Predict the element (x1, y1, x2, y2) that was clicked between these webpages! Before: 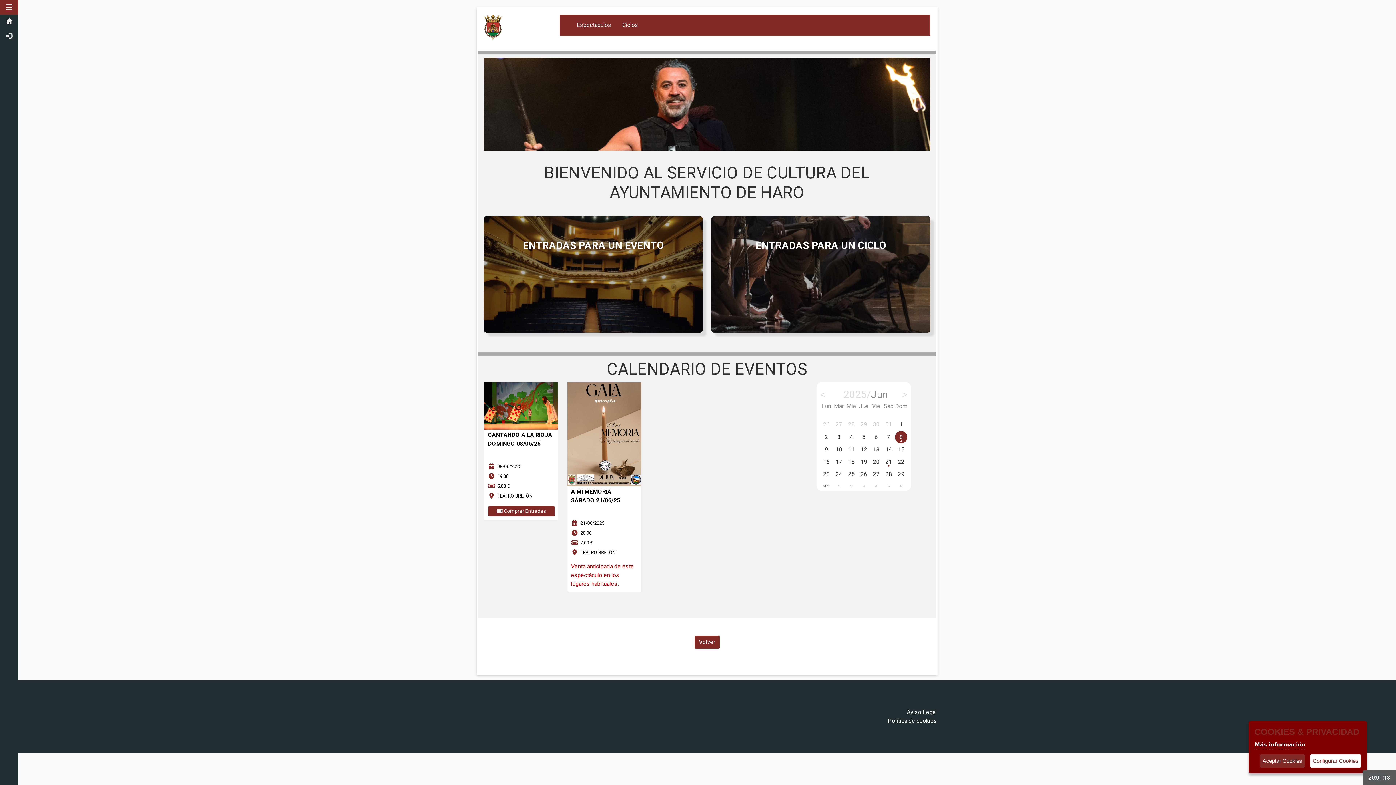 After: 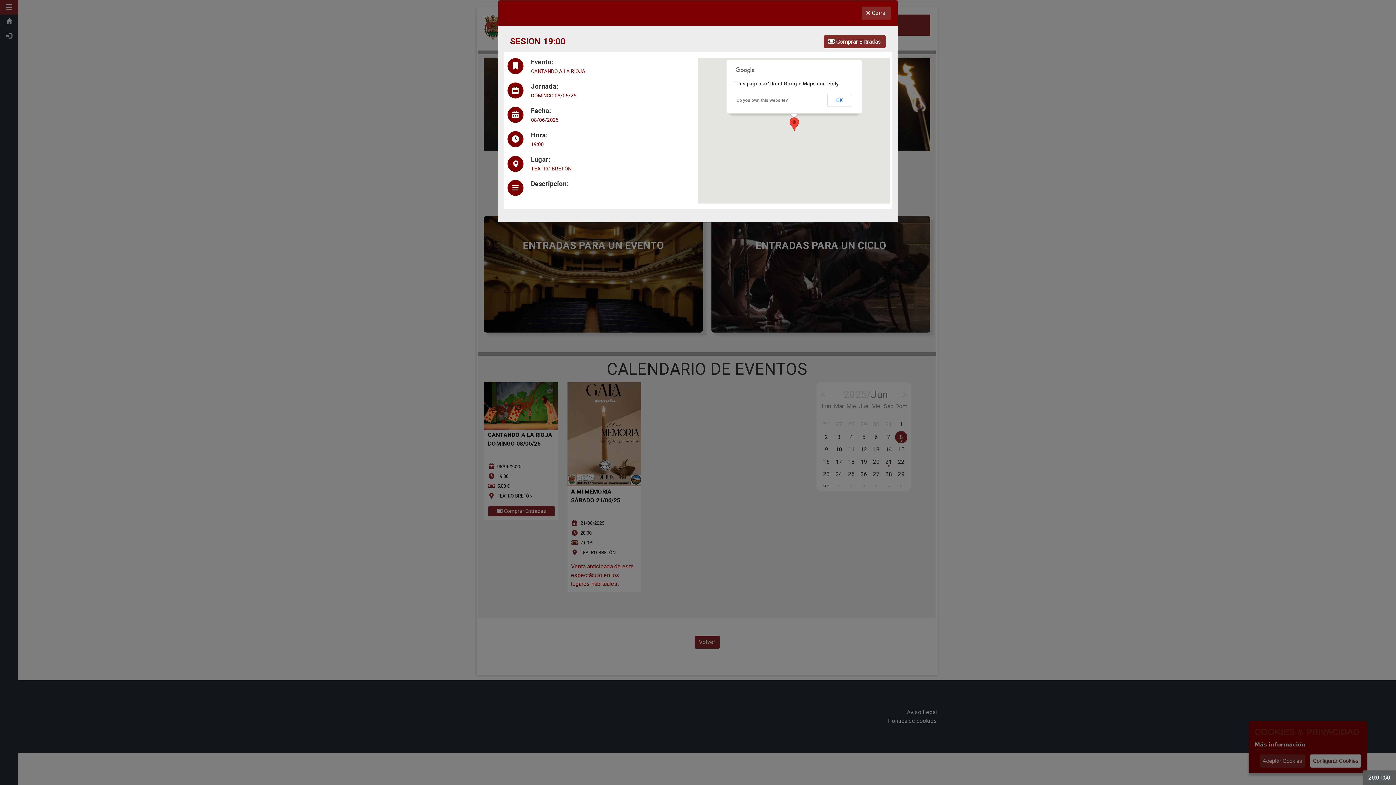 Action: label: CANTANDO A LA RIOJA
DOMINGO 08/06/25
	  08/06/2025
	  19:00
	  5.00 €
	  TEATRO BRETÓN bbox: (484, 402, 558, 502)